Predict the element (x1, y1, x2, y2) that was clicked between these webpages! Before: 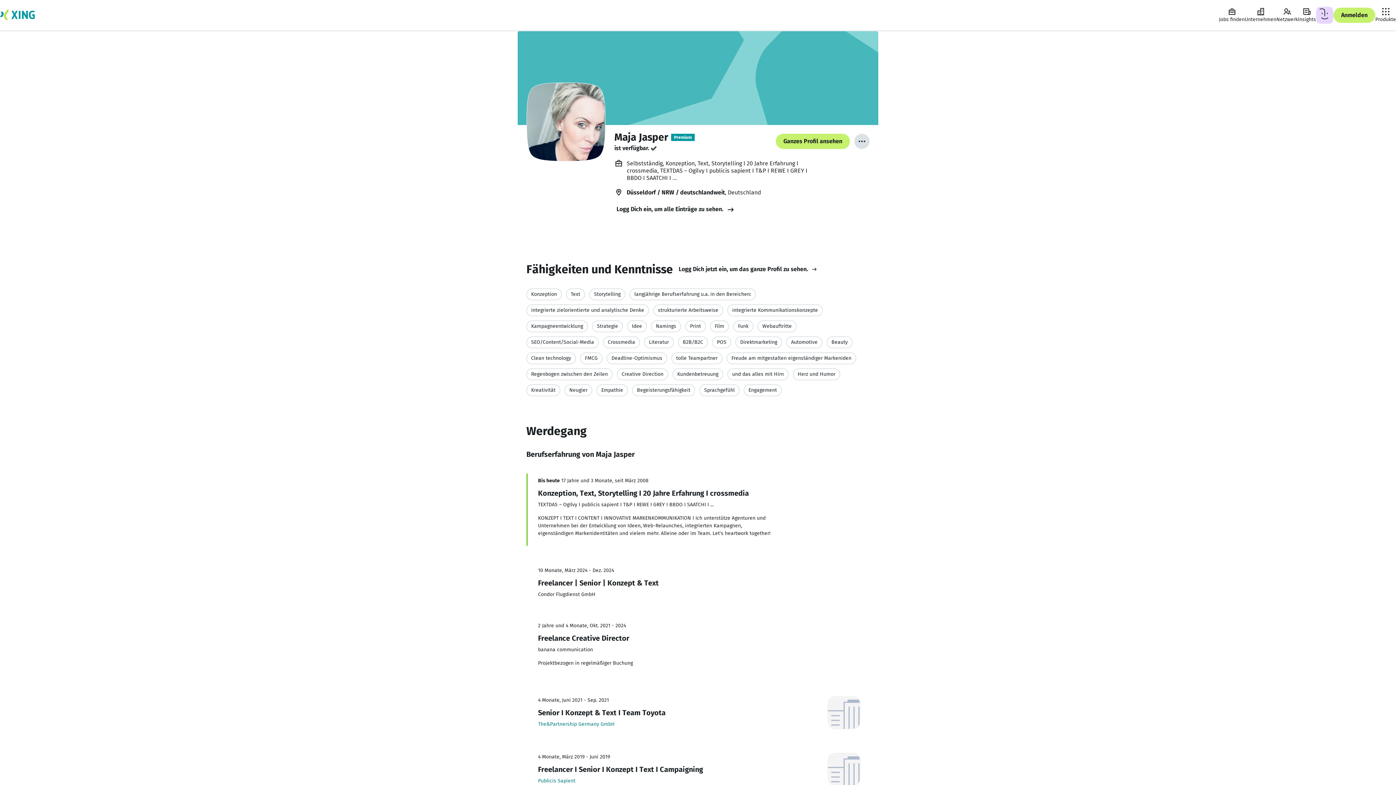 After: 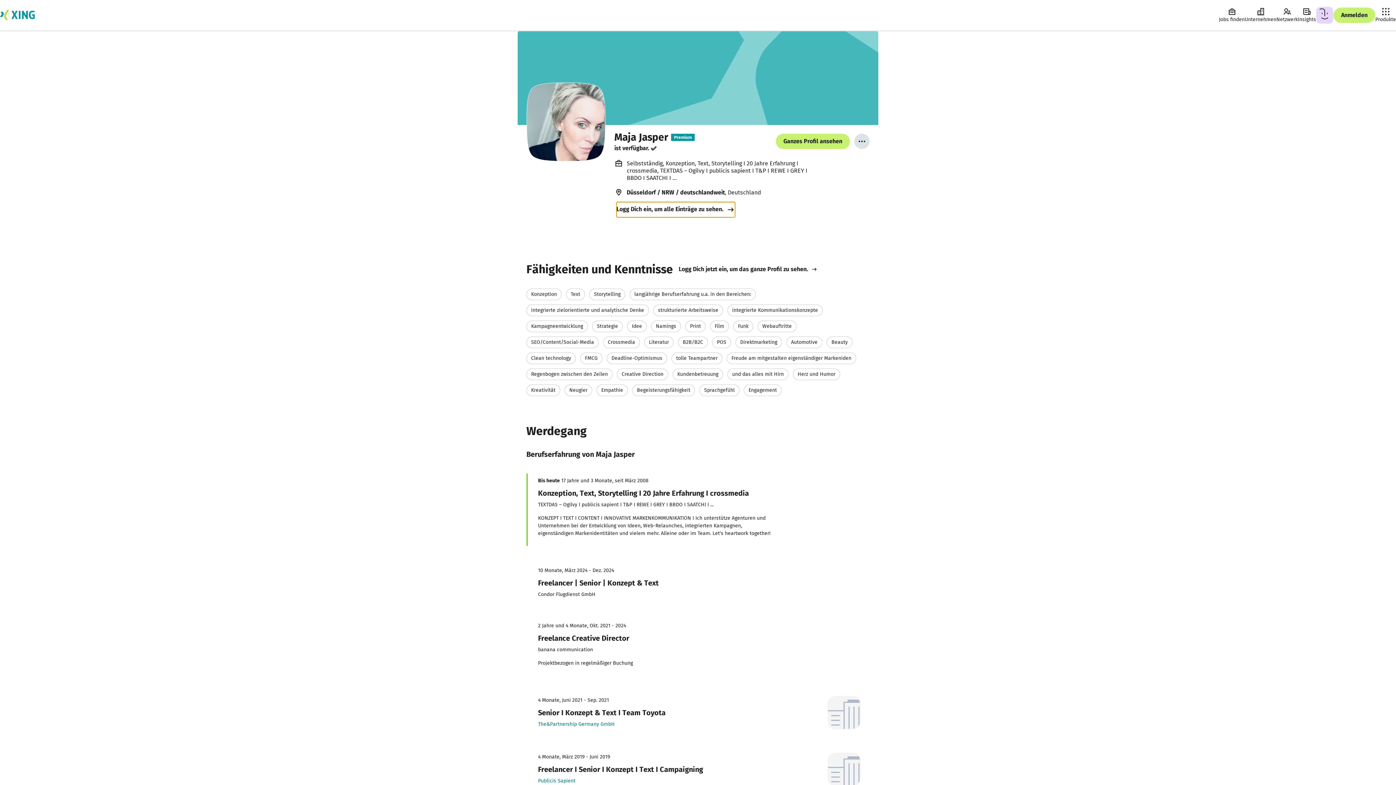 Action: label: Logg Dich ein, um alle Einträge zu sehen.  bbox: (616, 202, 735, 217)